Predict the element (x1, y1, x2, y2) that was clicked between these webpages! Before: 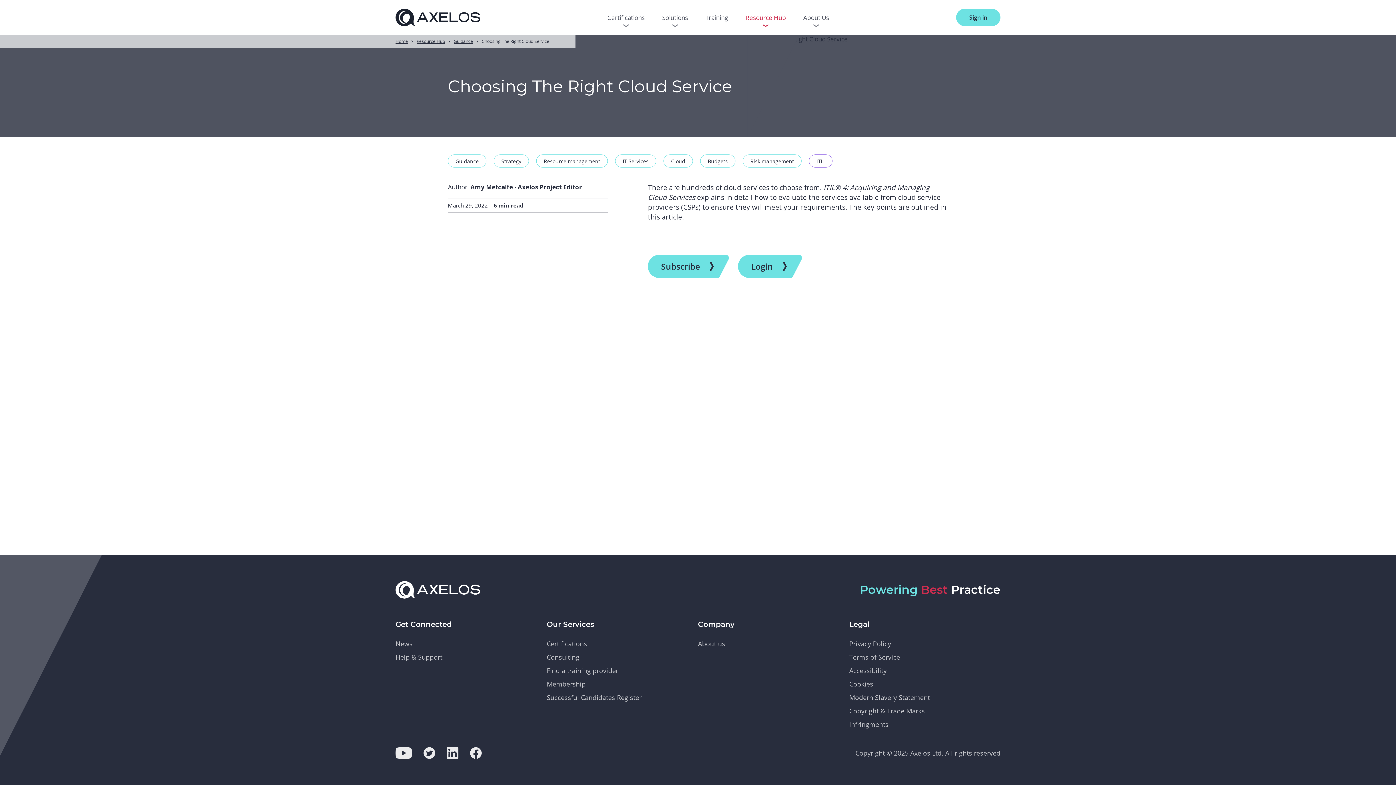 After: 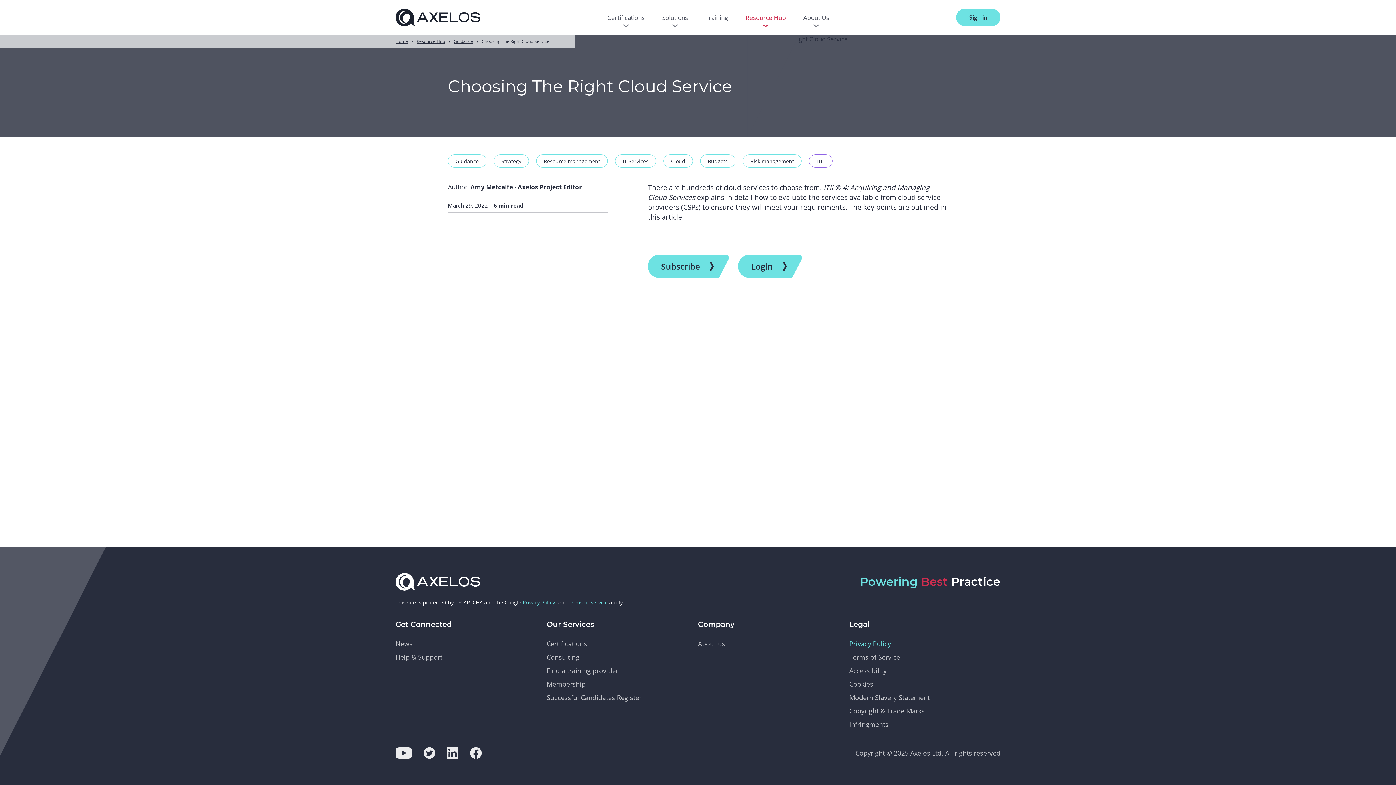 Action: bbox: (849, 639, 891, 648) label: Privacy Policy